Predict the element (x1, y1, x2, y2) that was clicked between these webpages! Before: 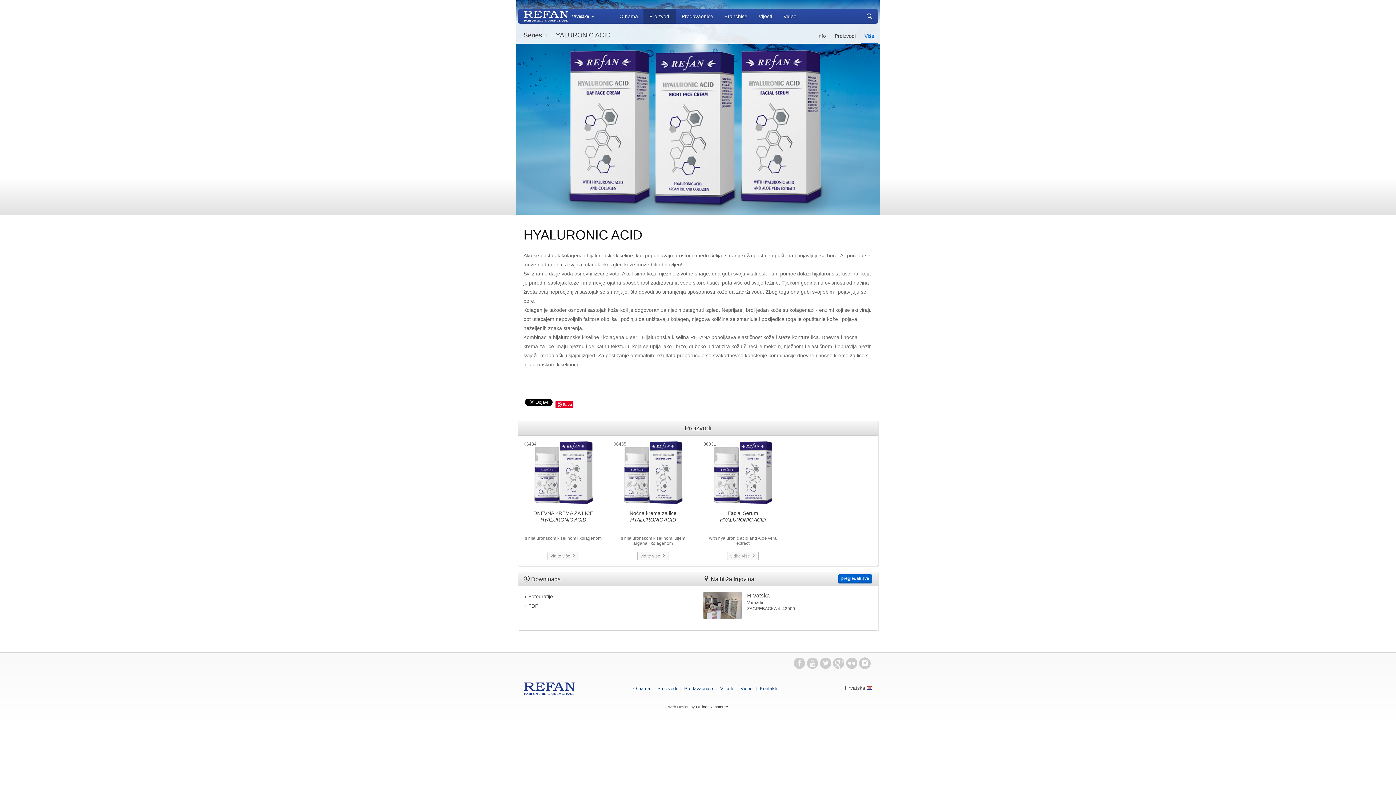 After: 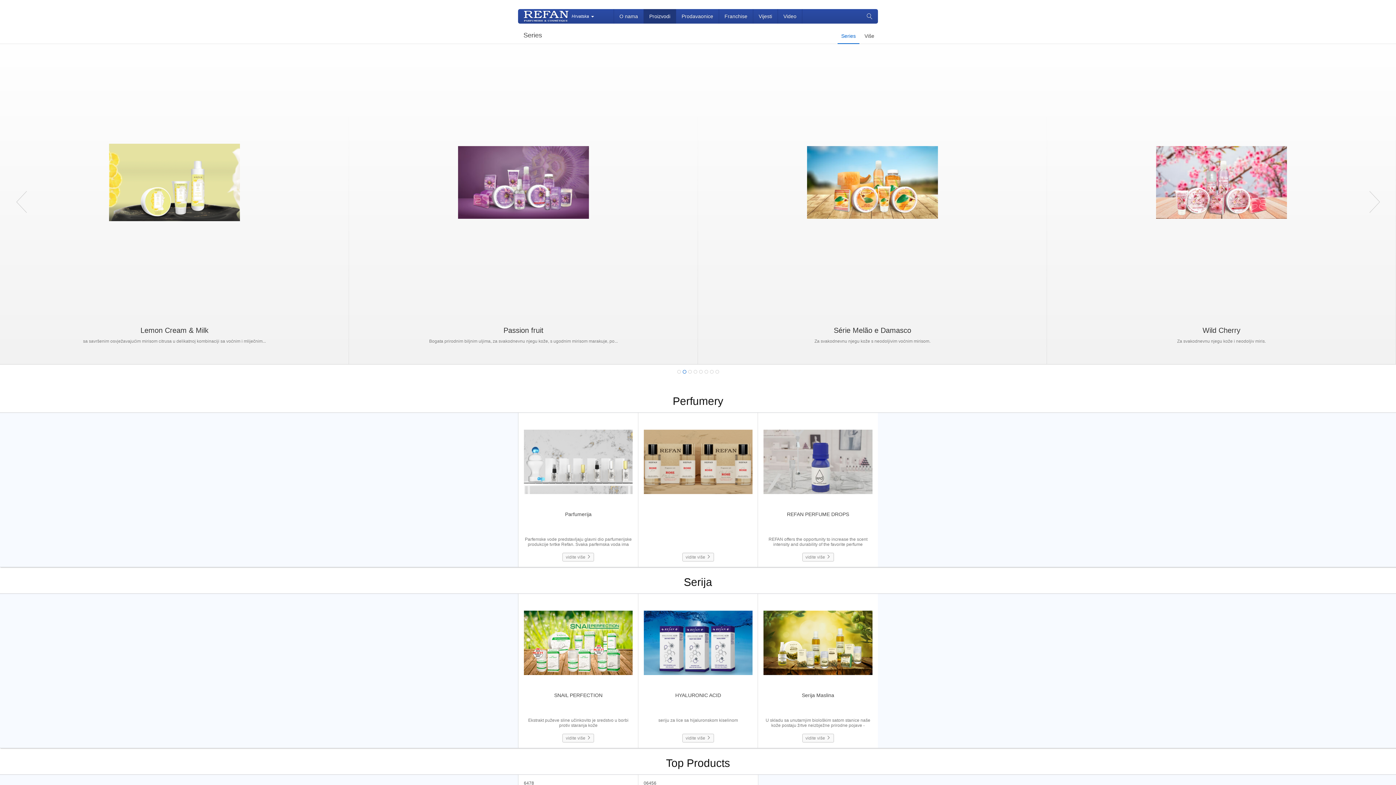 Action: label: Proizvodi bbox: (644, 9, 676, 23)